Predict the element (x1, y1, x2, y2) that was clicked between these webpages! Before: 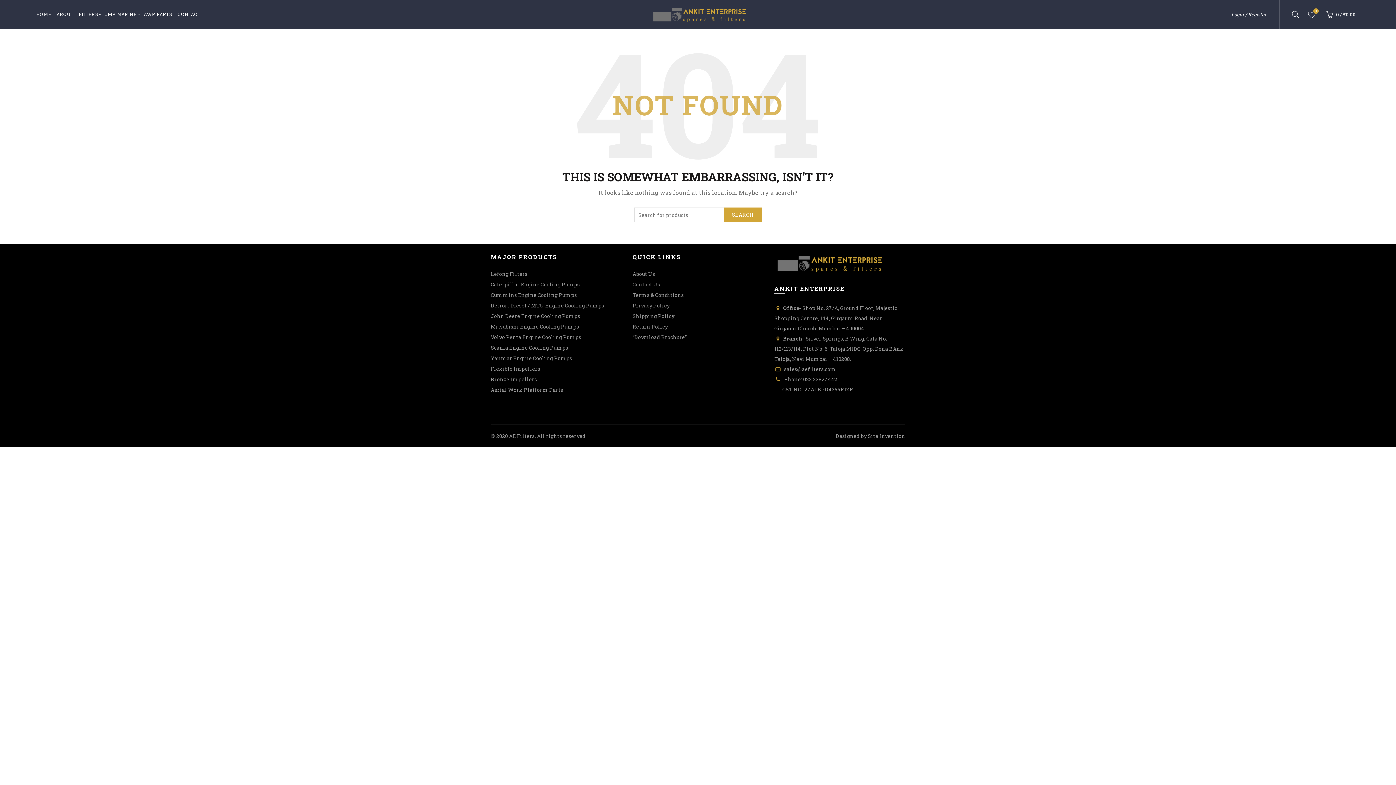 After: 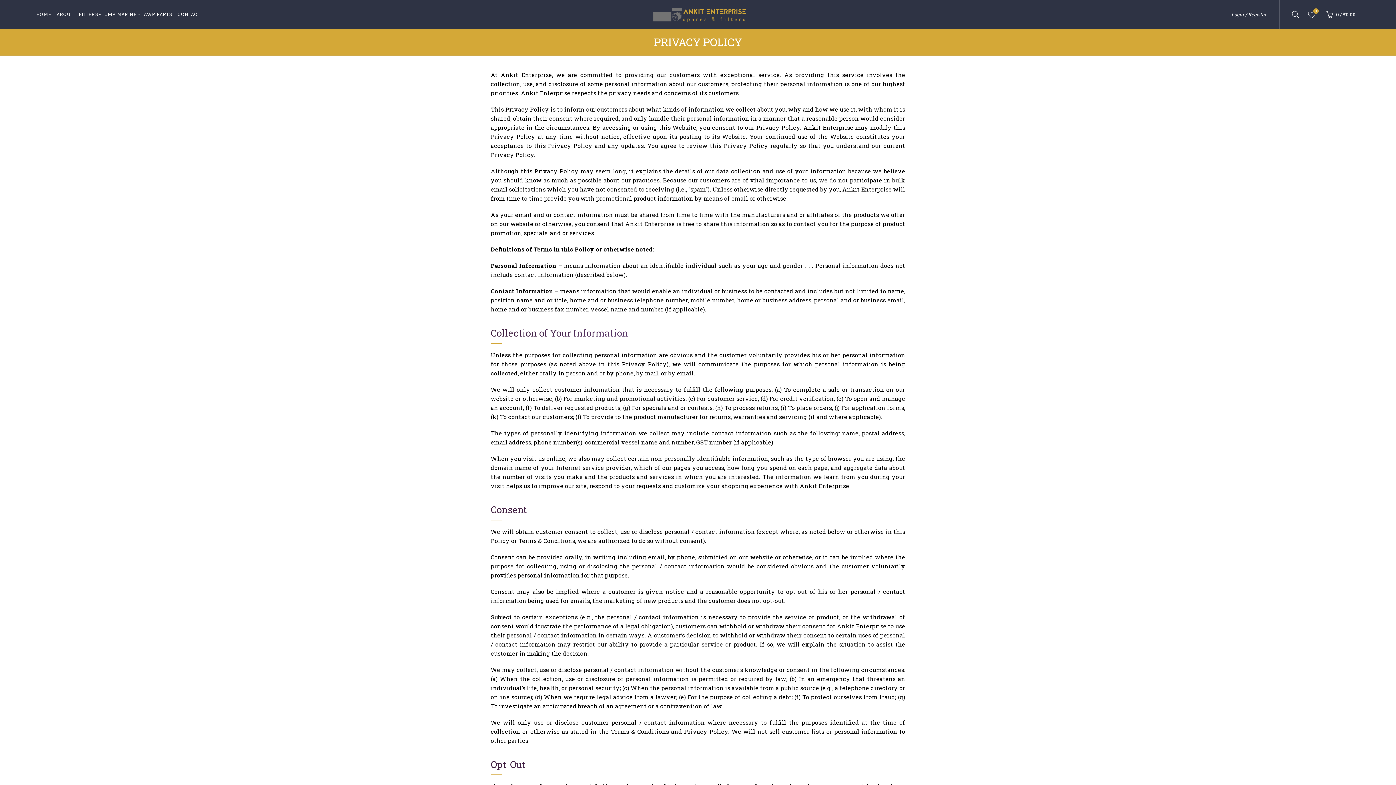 Action: label: Privacy Policy bbox: (632, 302, 669, 309)